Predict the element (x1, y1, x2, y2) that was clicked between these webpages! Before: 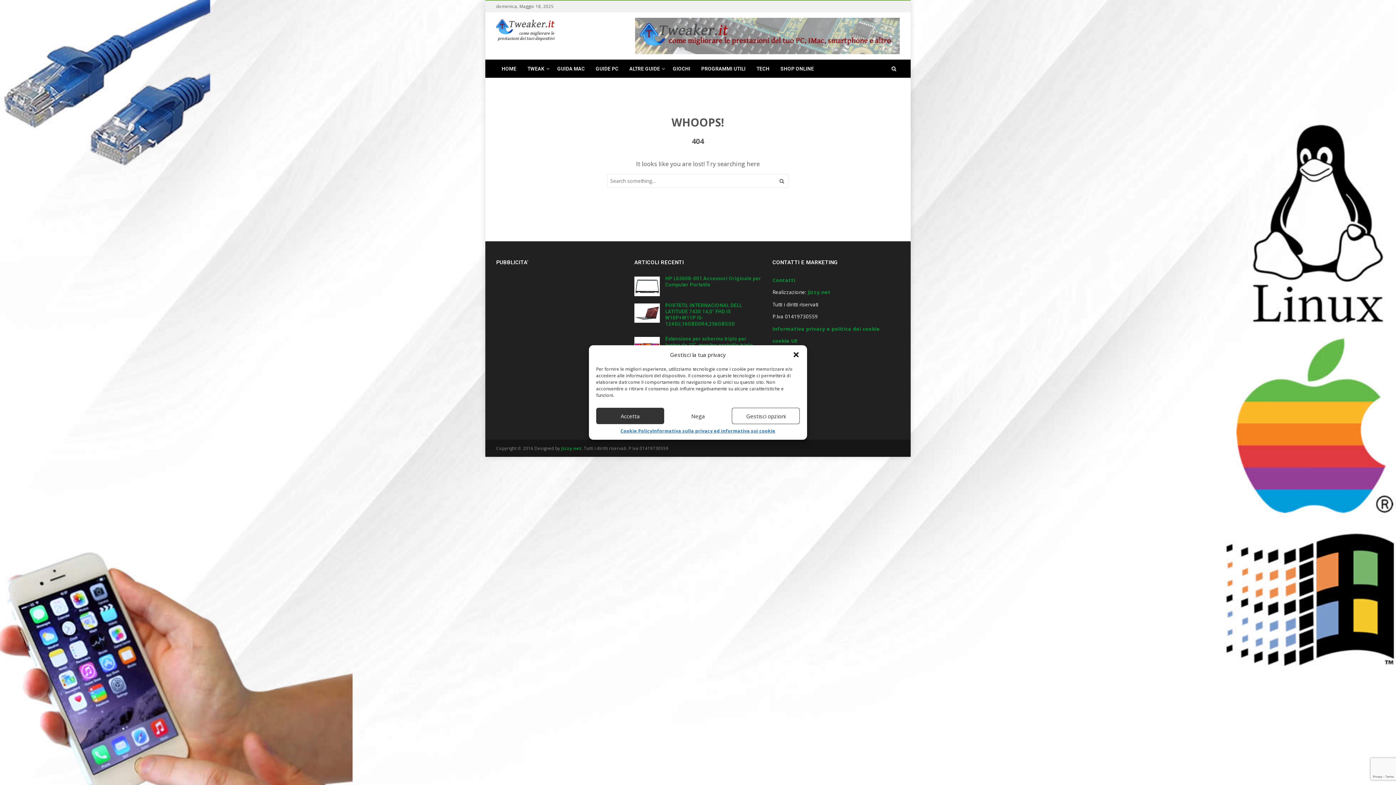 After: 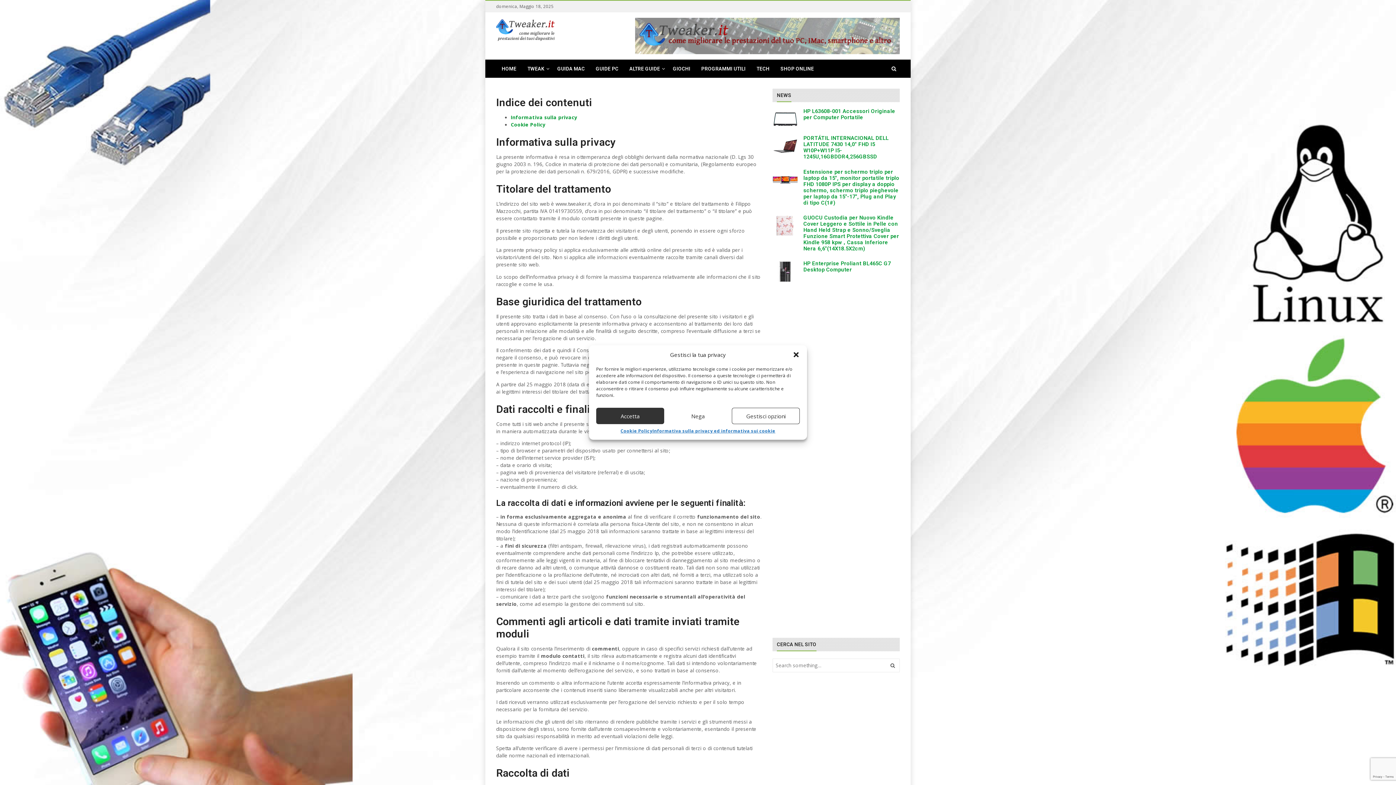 Action: label: Informativa sulla privacy ed informativa sui cookie bbox: (652, 428, 775, 434)